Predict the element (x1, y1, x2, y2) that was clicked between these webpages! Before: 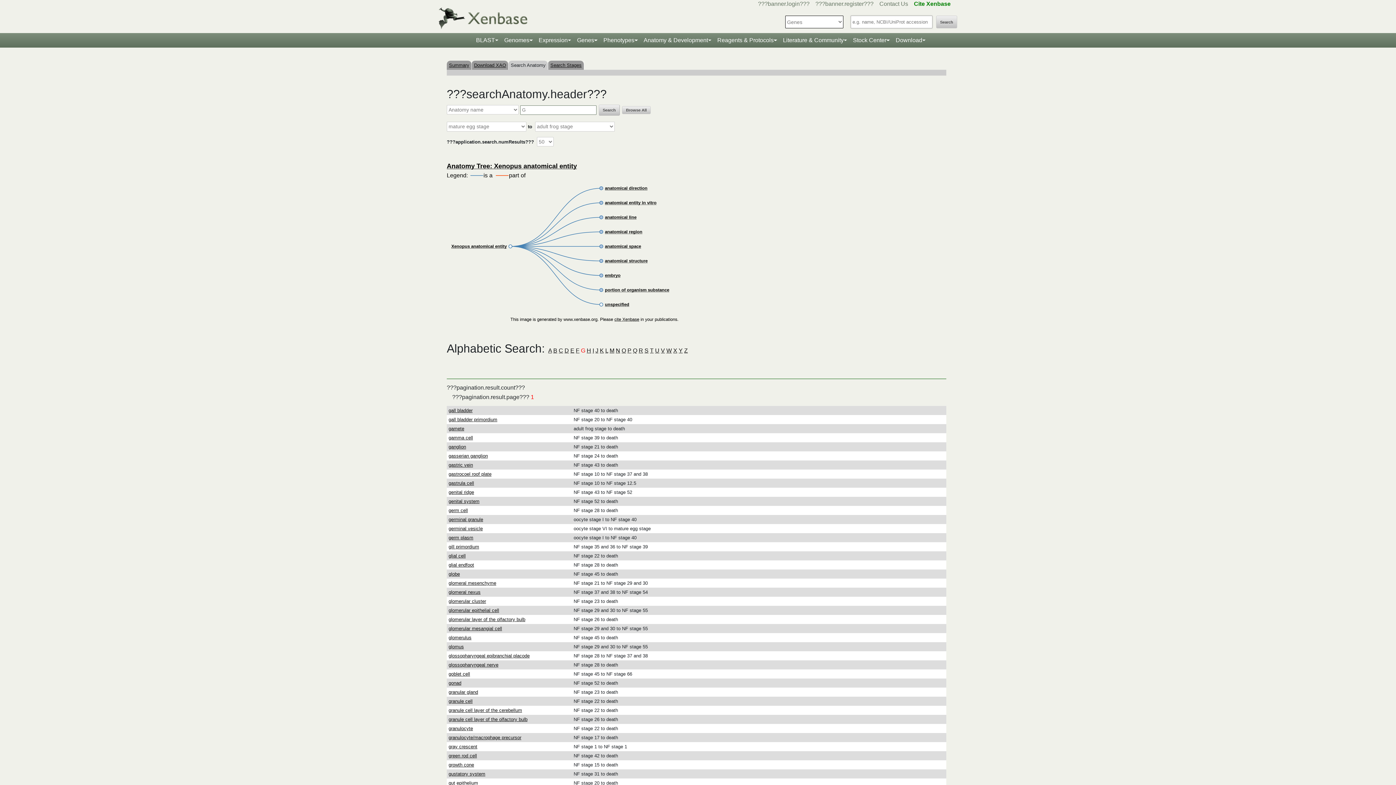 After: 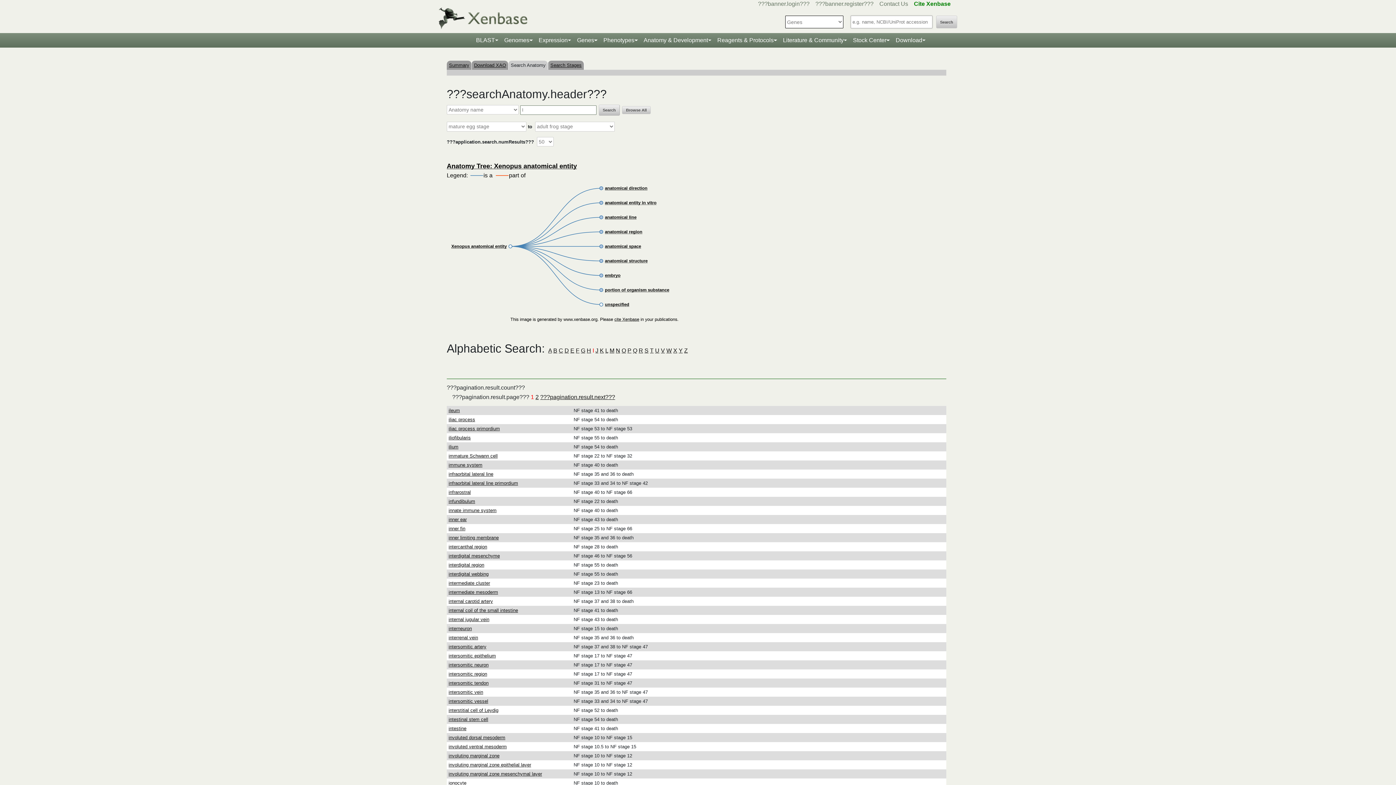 Action: bbox: (592, 347, 594, 353) label: I